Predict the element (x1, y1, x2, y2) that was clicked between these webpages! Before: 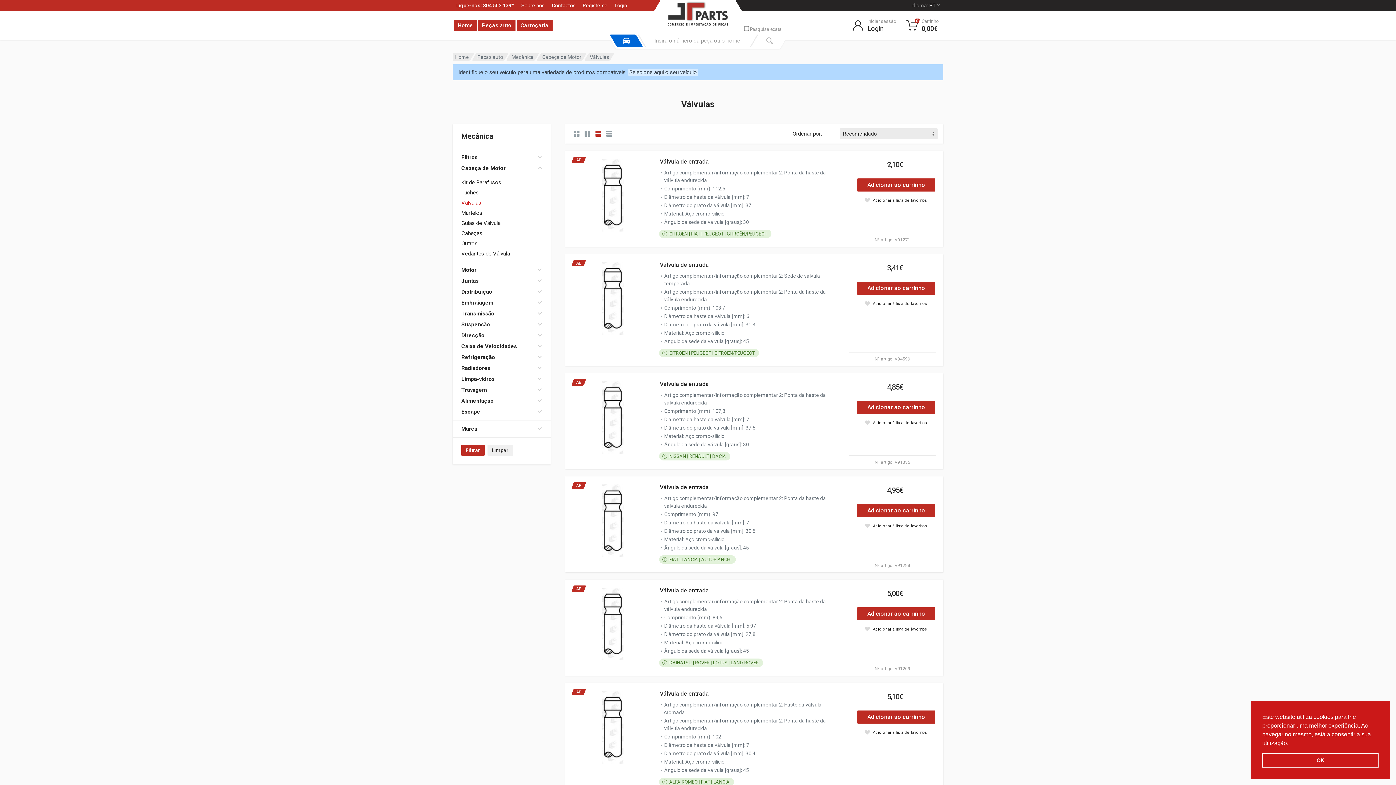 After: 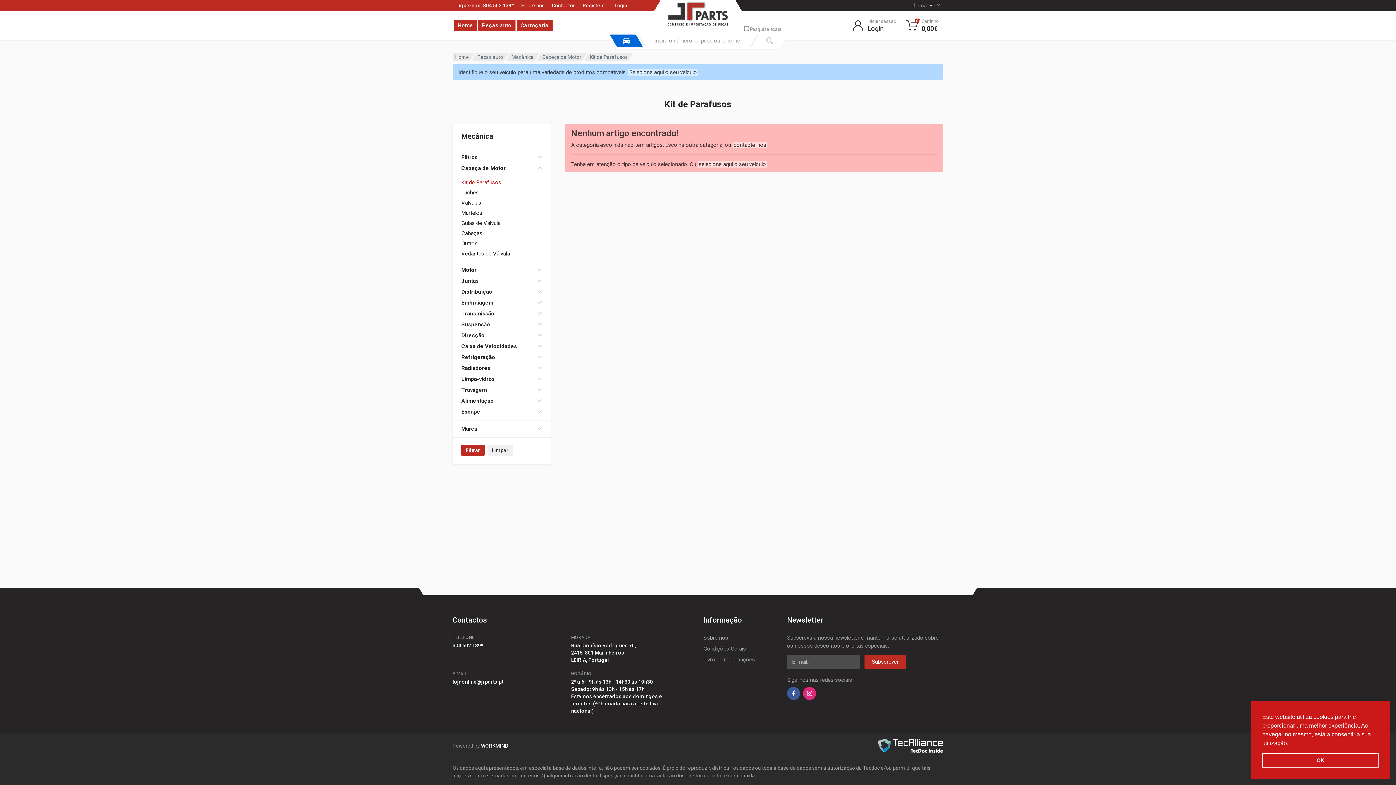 Action: bbox: (461, 179, 542, 185) label: Kit de Parafusos